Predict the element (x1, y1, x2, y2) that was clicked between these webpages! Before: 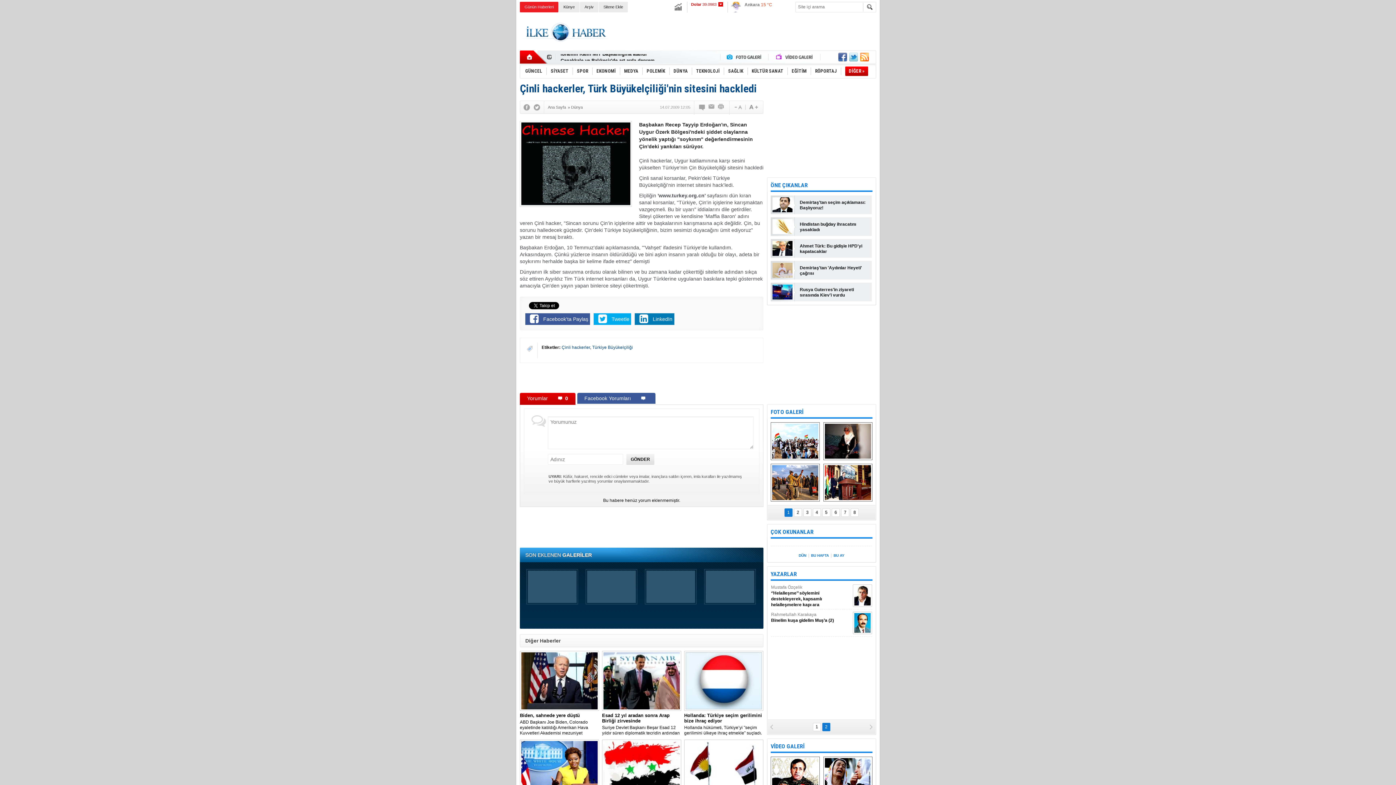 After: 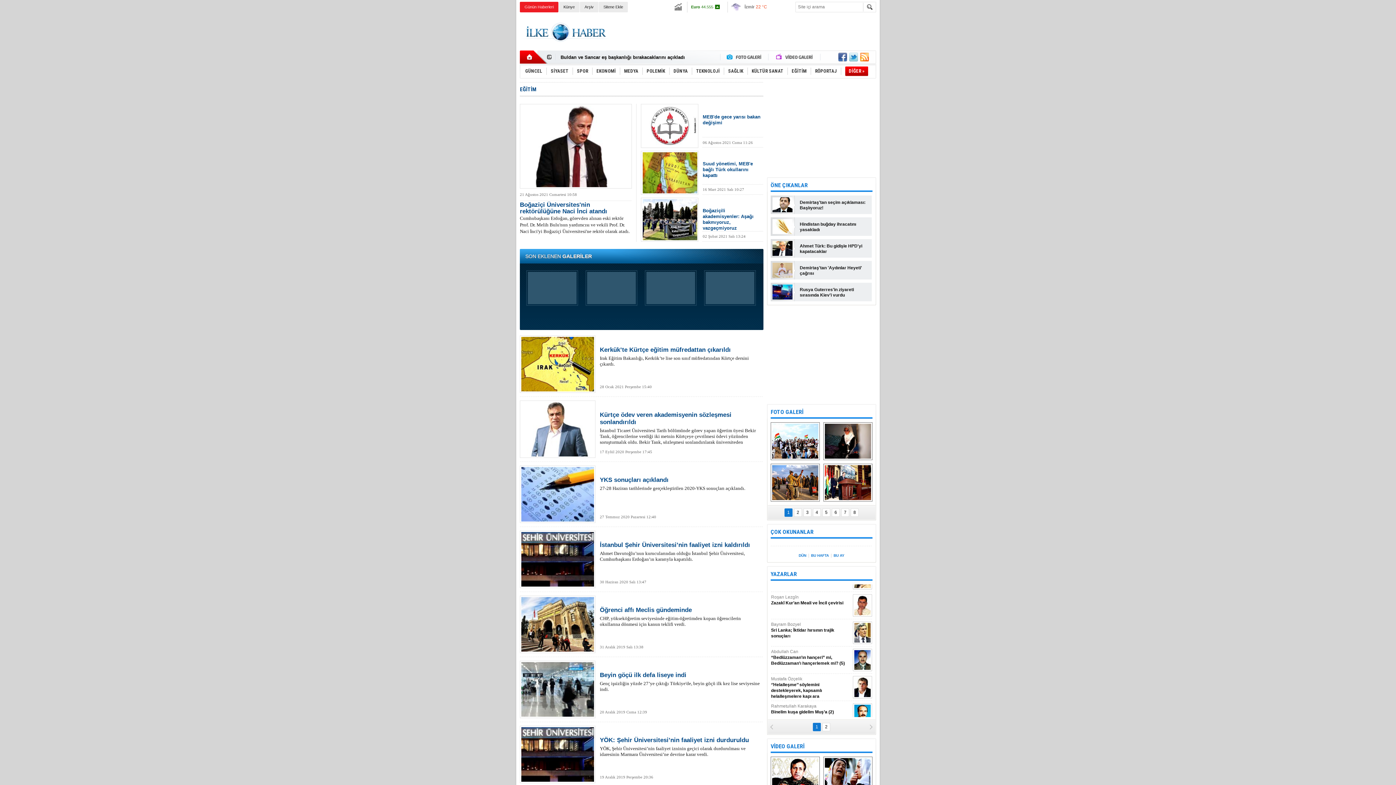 Action: label: EĞİTİM bbox: (788, 64, 810, 78)